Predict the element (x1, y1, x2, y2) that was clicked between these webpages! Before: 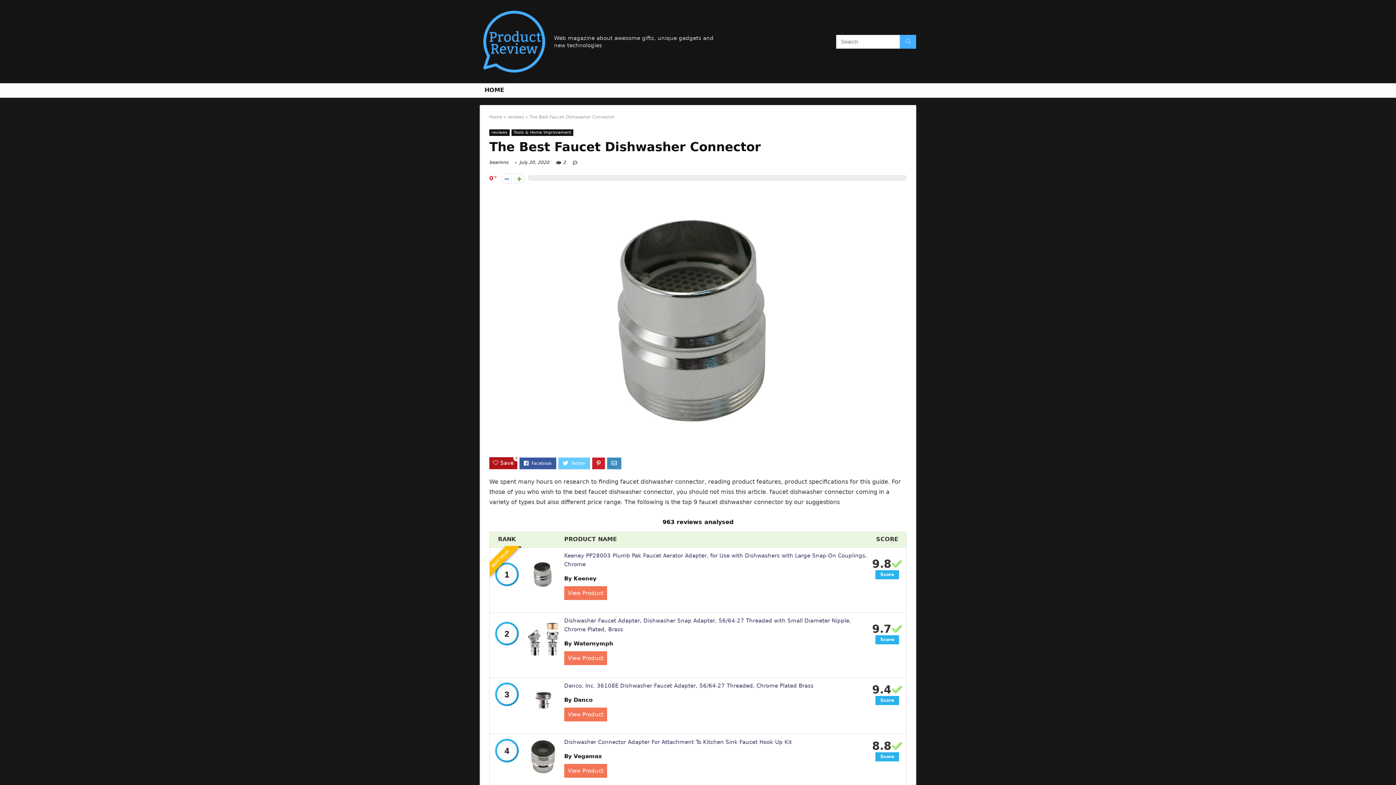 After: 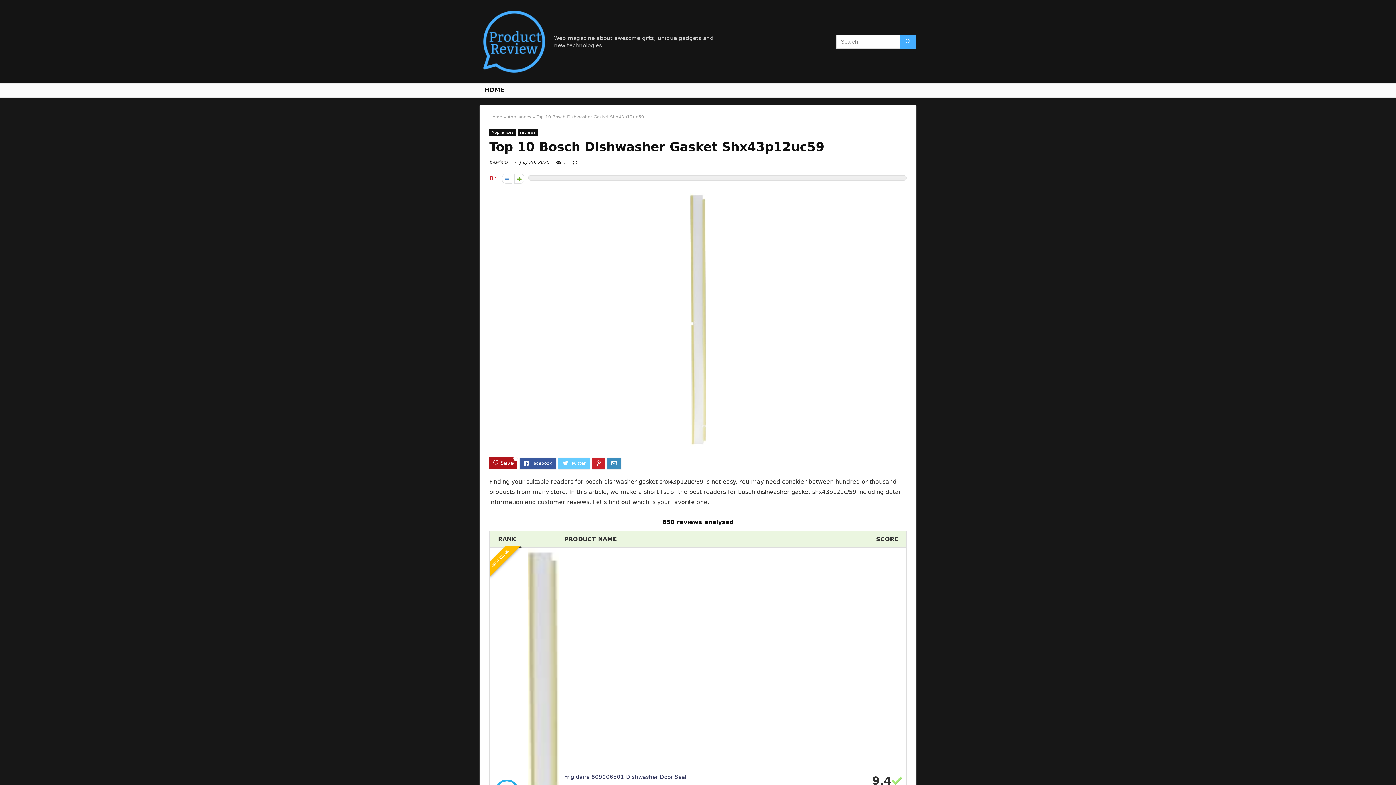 Action: bbox: (1381, 749, 1396, 785) label: NEXT
Top 10 Bosch Dishwasher Gasket Shx43p12uc59